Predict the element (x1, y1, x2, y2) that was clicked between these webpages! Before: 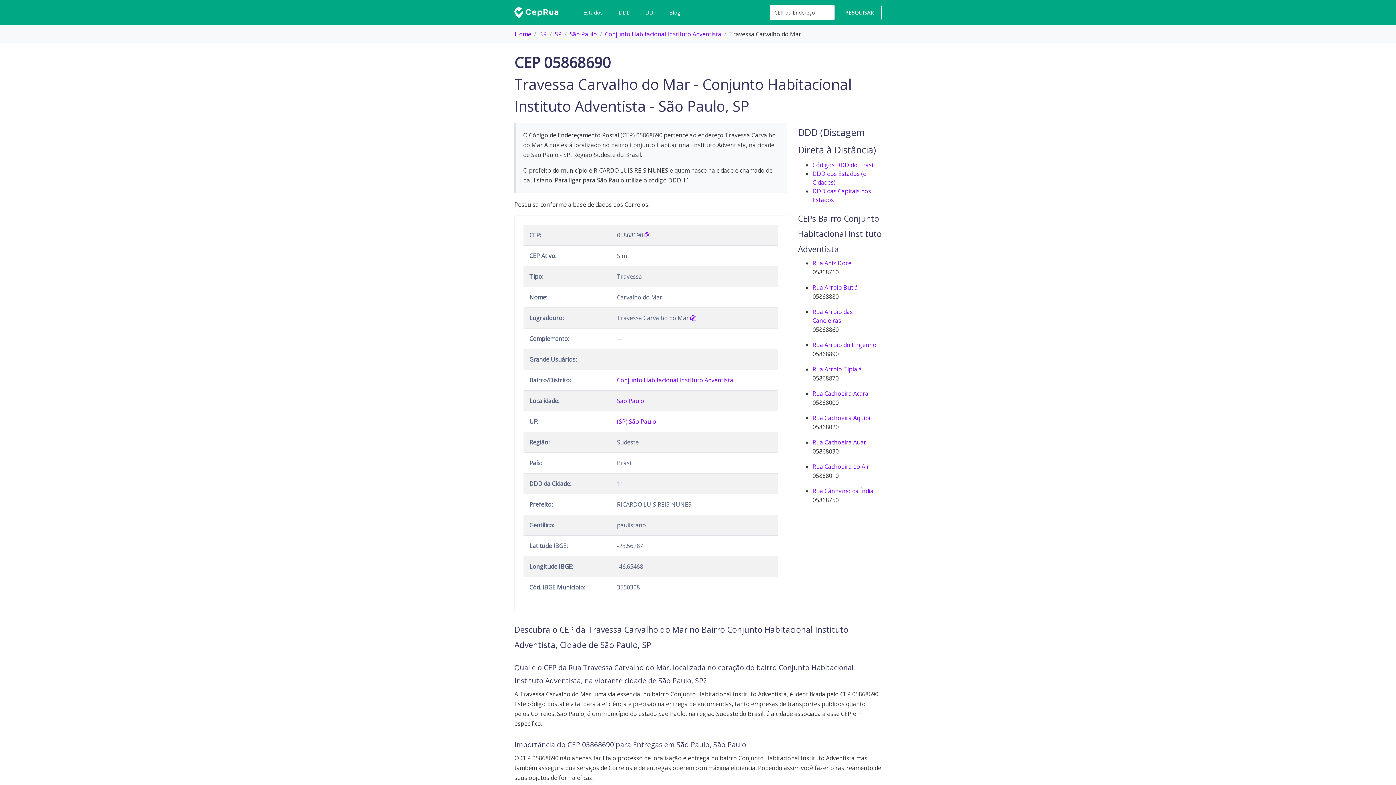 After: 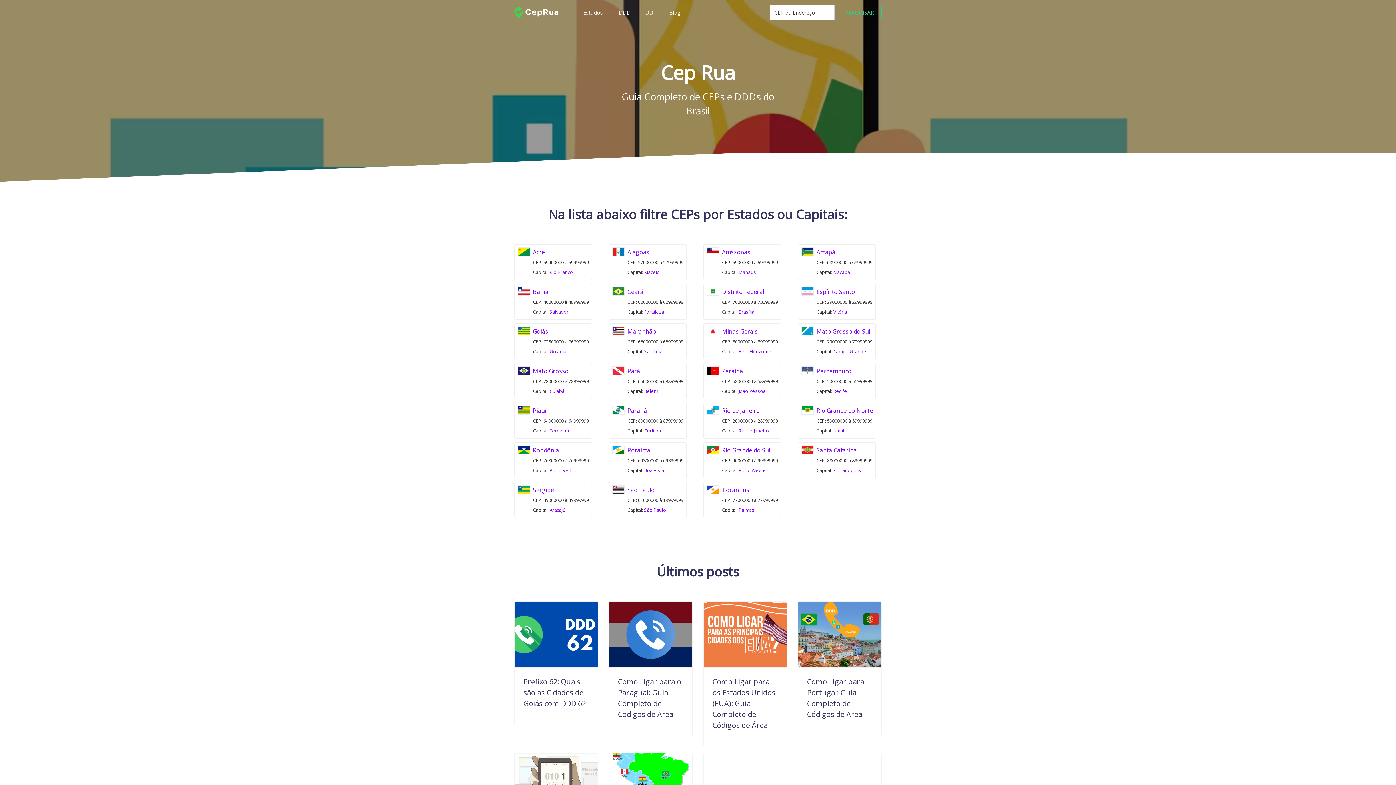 Action: label: Home bbox: (514, 30, 531, 38)